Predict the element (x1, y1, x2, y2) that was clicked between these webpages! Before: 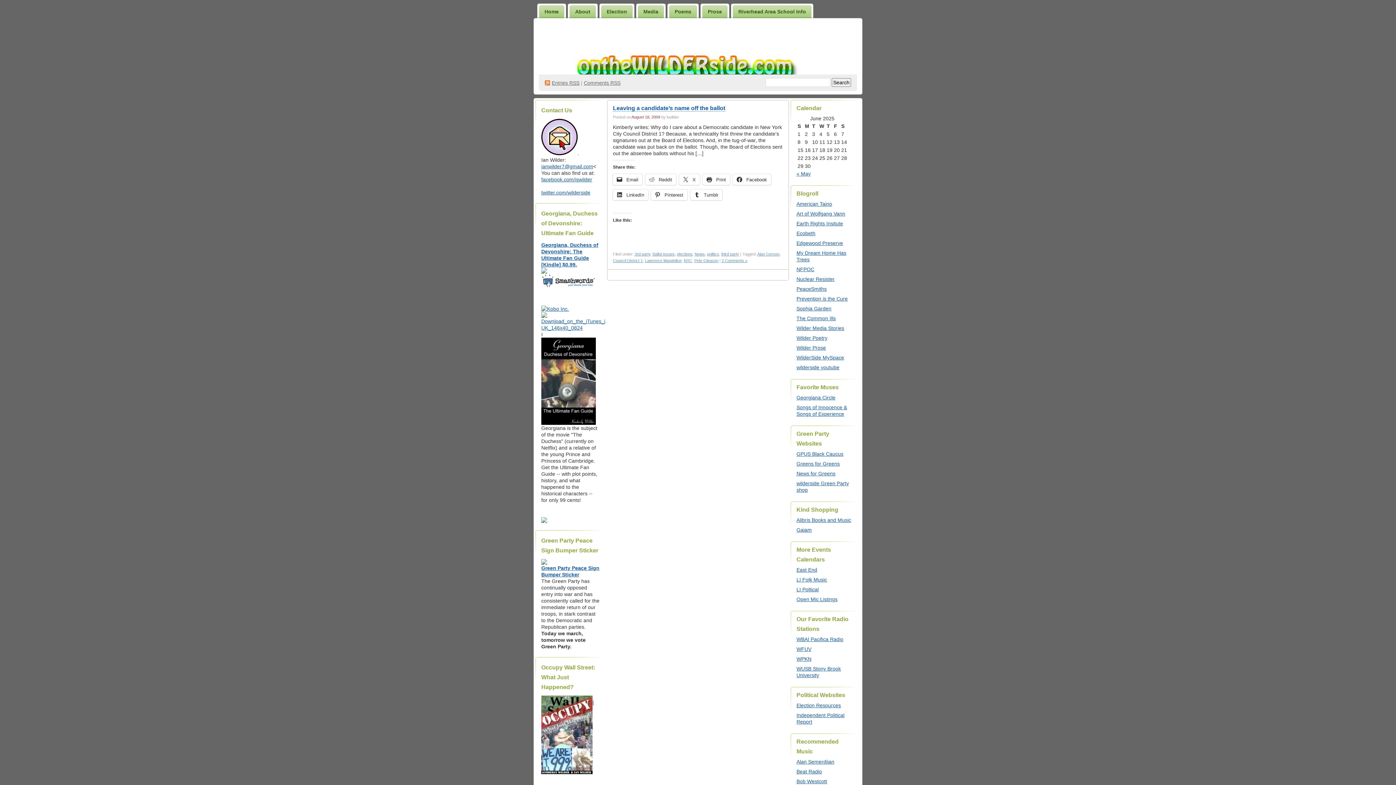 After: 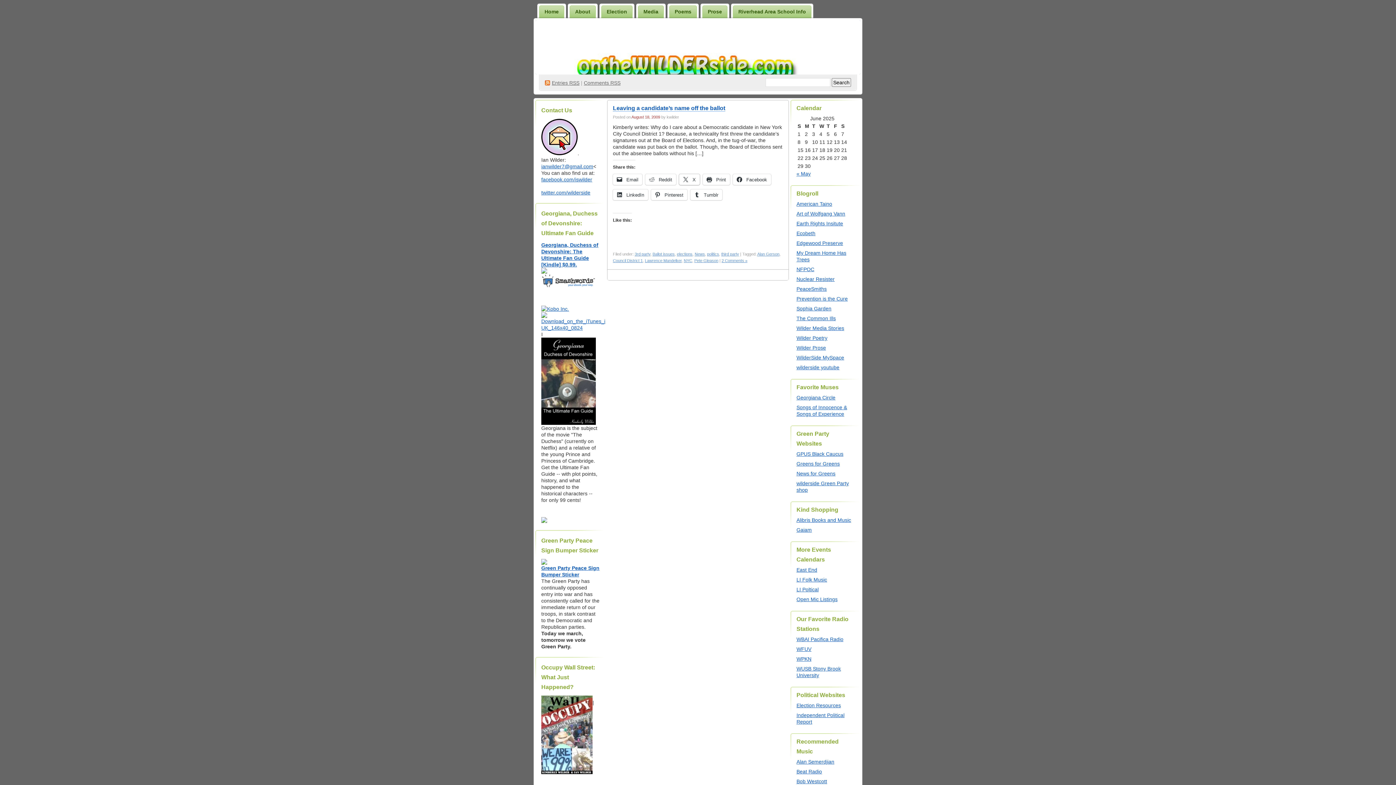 Action: bbox: (679, 174, 700, 185) label:  X